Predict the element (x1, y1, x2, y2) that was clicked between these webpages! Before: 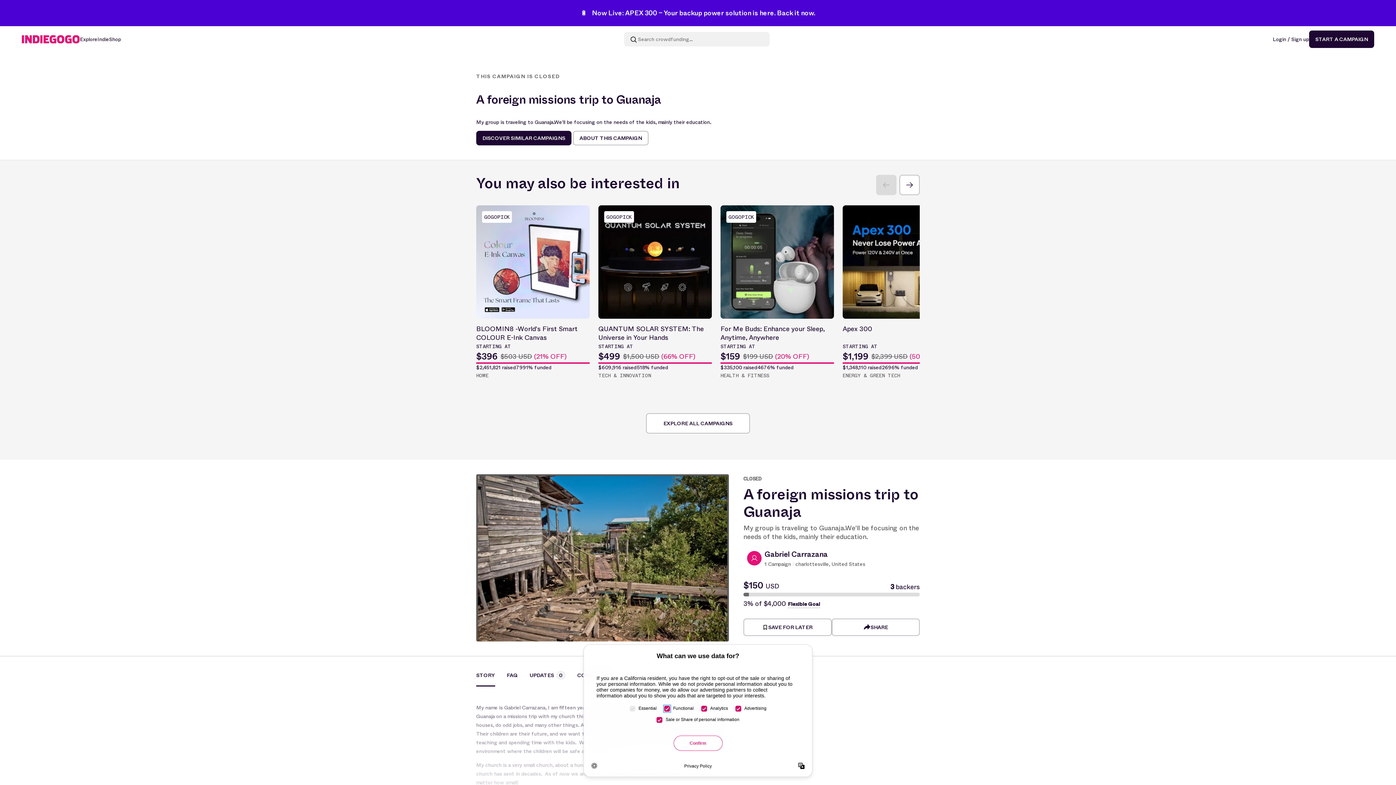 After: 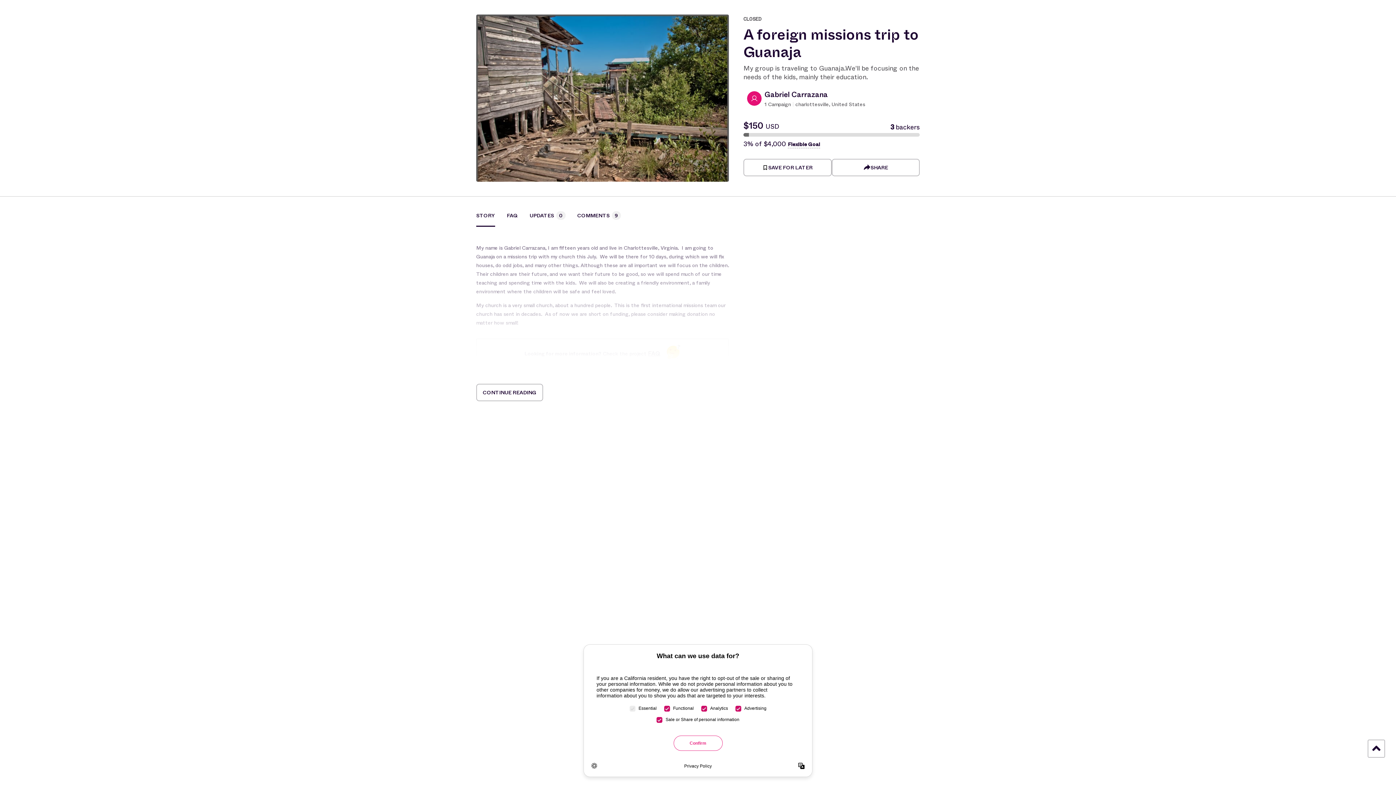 Action: bbox: (573, 130, 648, 145) label: ABOUT THIS CAMPAIGN